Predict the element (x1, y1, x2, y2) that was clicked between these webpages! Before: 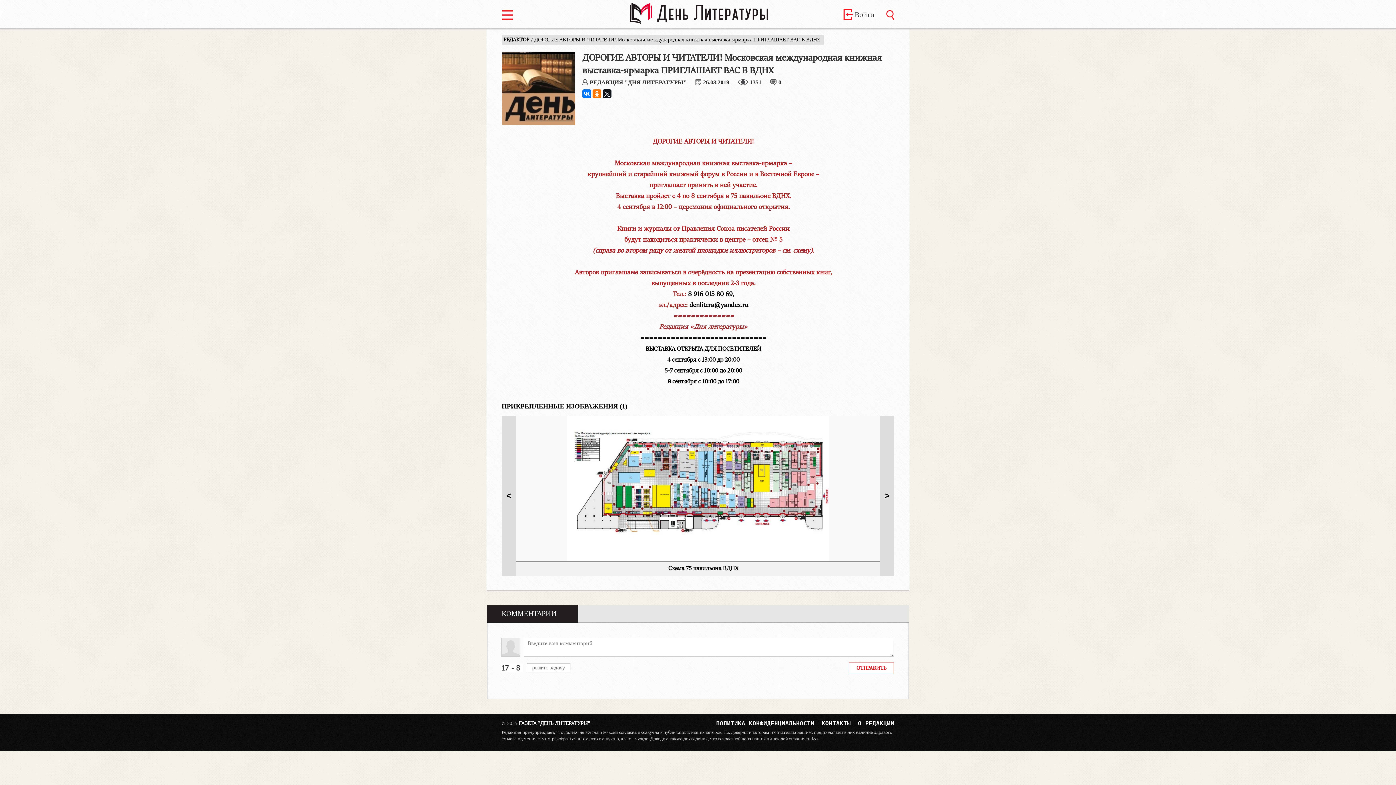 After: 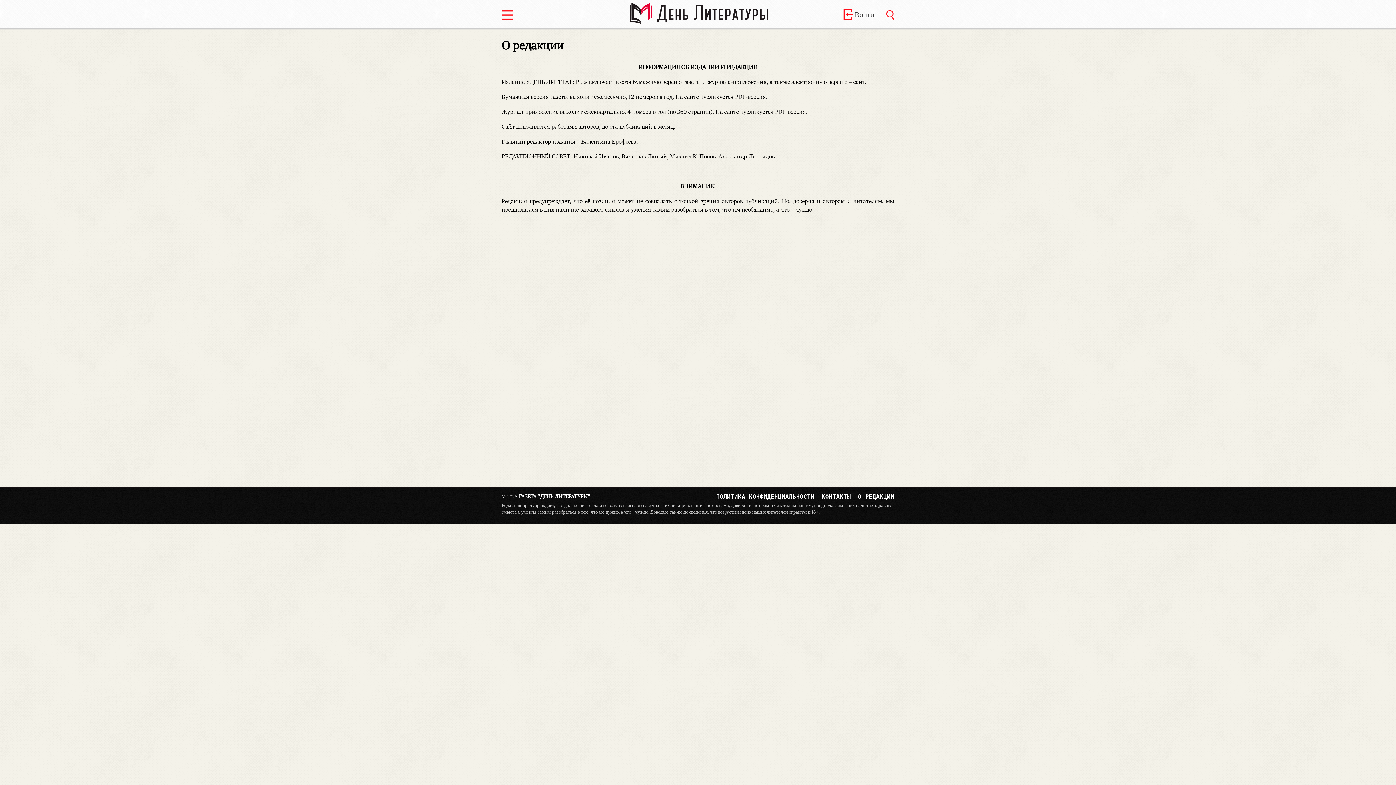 Action: bbox: (858, 720, 894, 727) label: О РЕДАКЦИИ